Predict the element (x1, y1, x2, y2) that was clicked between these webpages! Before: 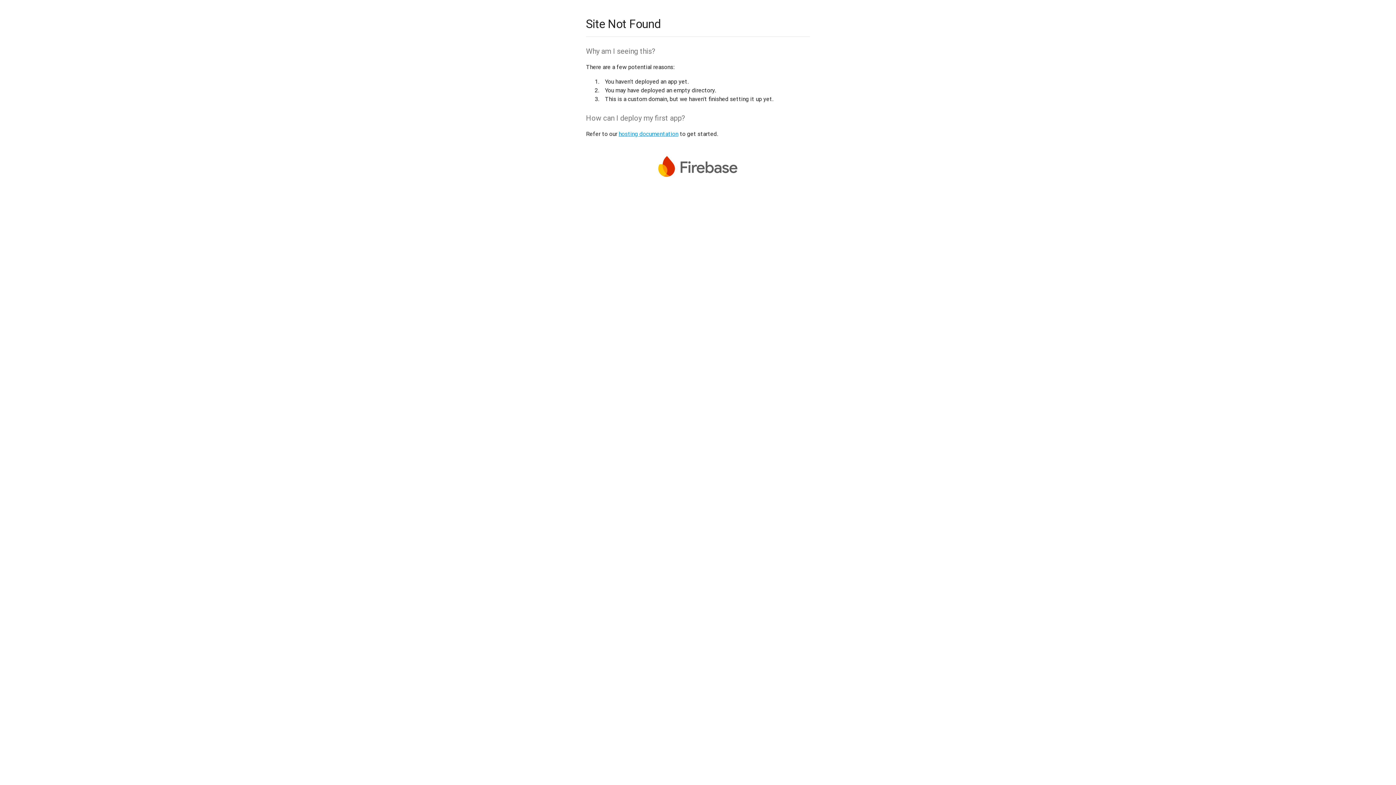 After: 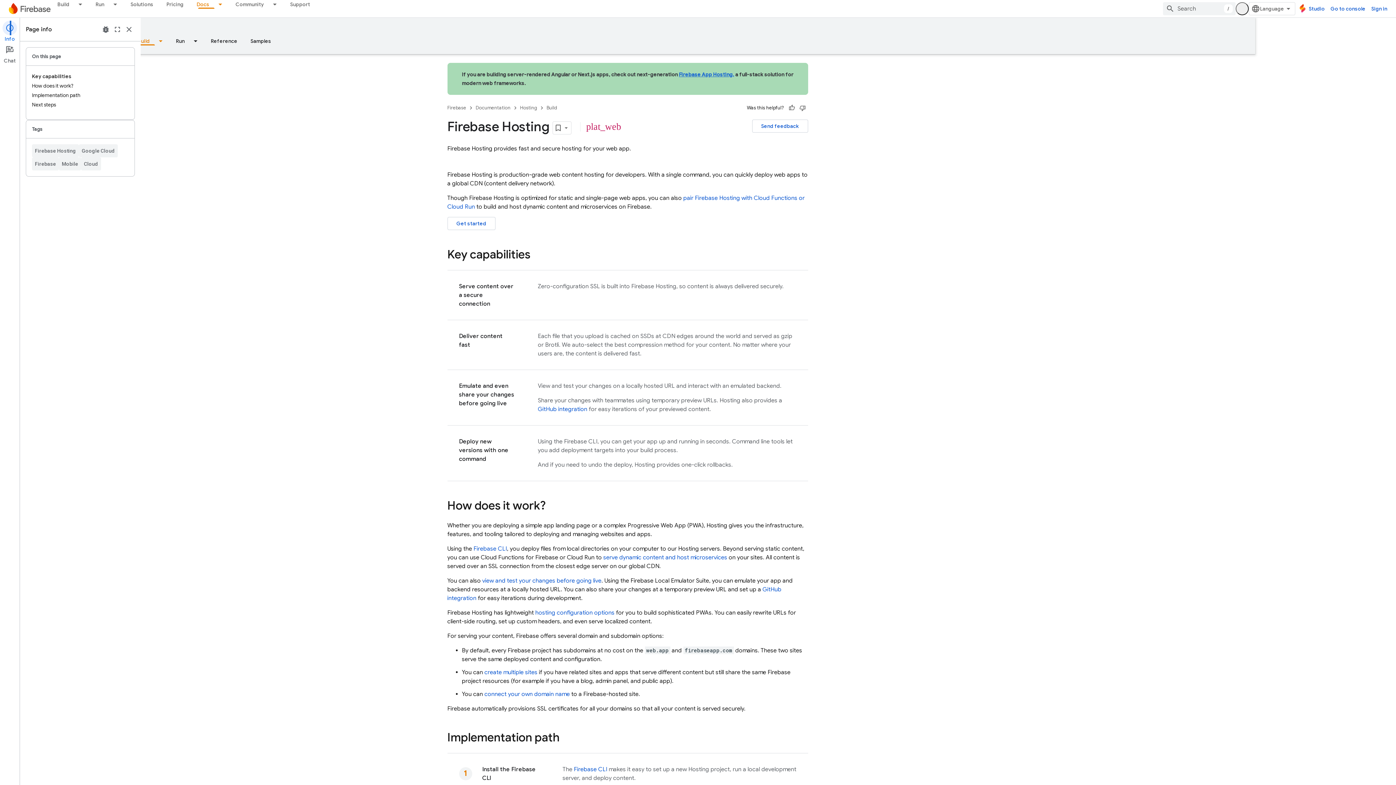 Action: bbox: (618, 130, 678, 137) label: hosting documentation